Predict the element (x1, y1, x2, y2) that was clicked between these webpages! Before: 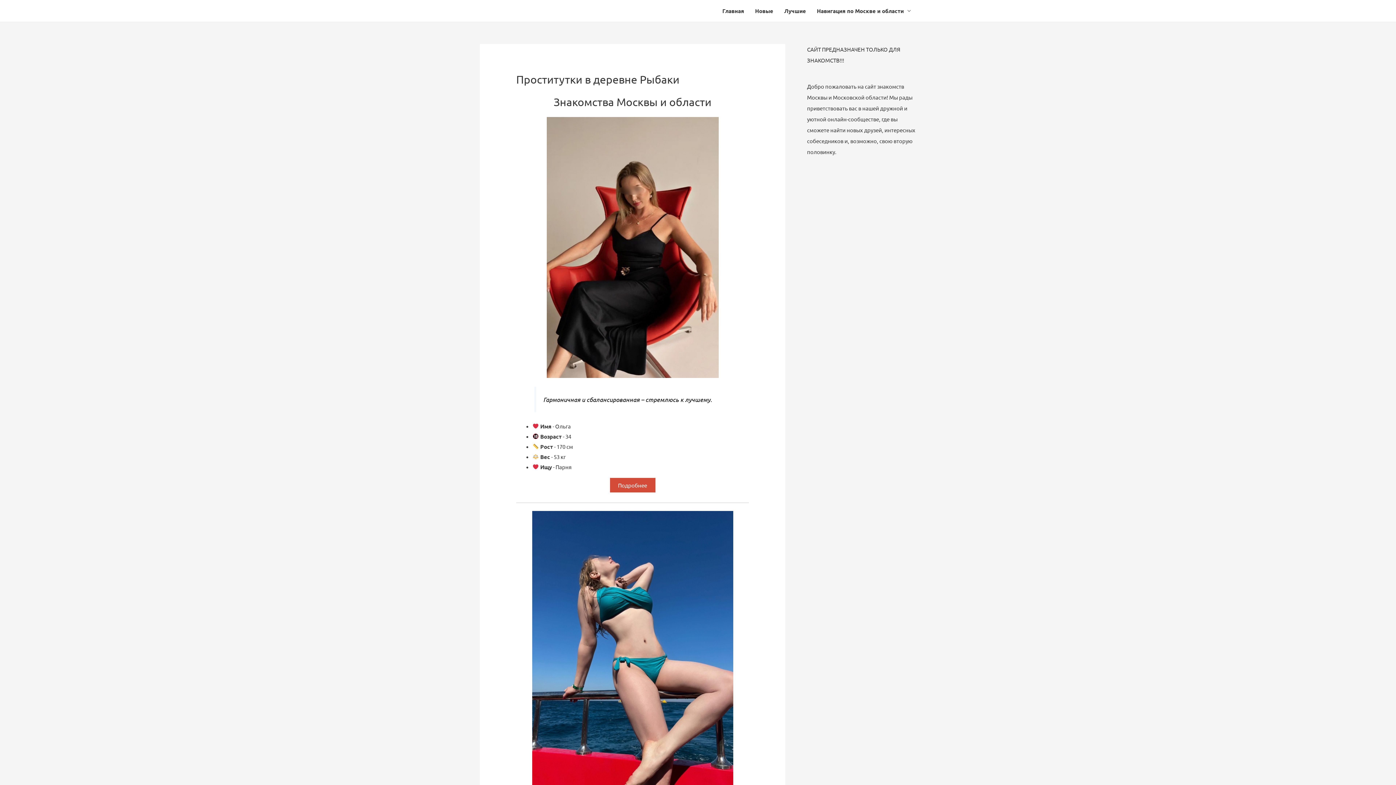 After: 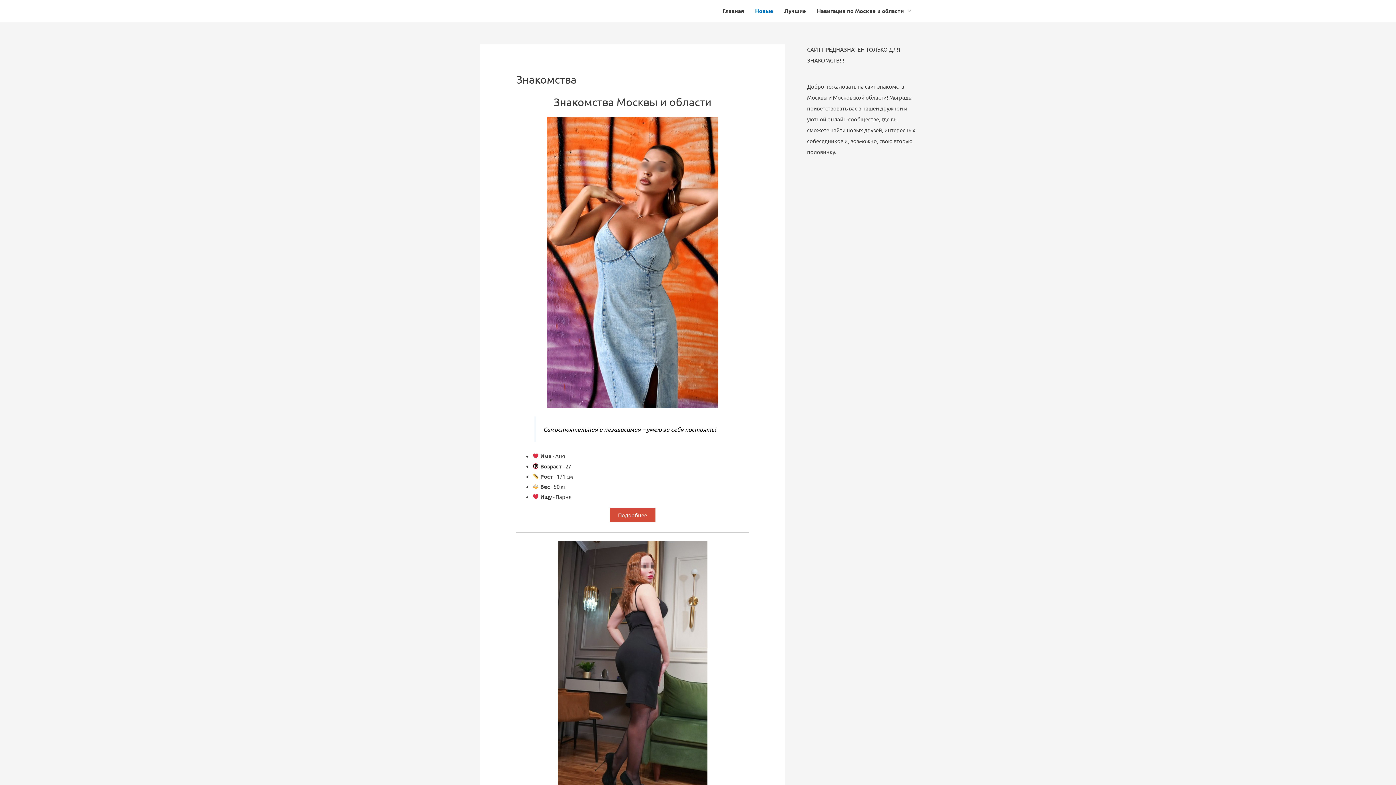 Action: bbox: (749, 0, 778, 21) label: Новые